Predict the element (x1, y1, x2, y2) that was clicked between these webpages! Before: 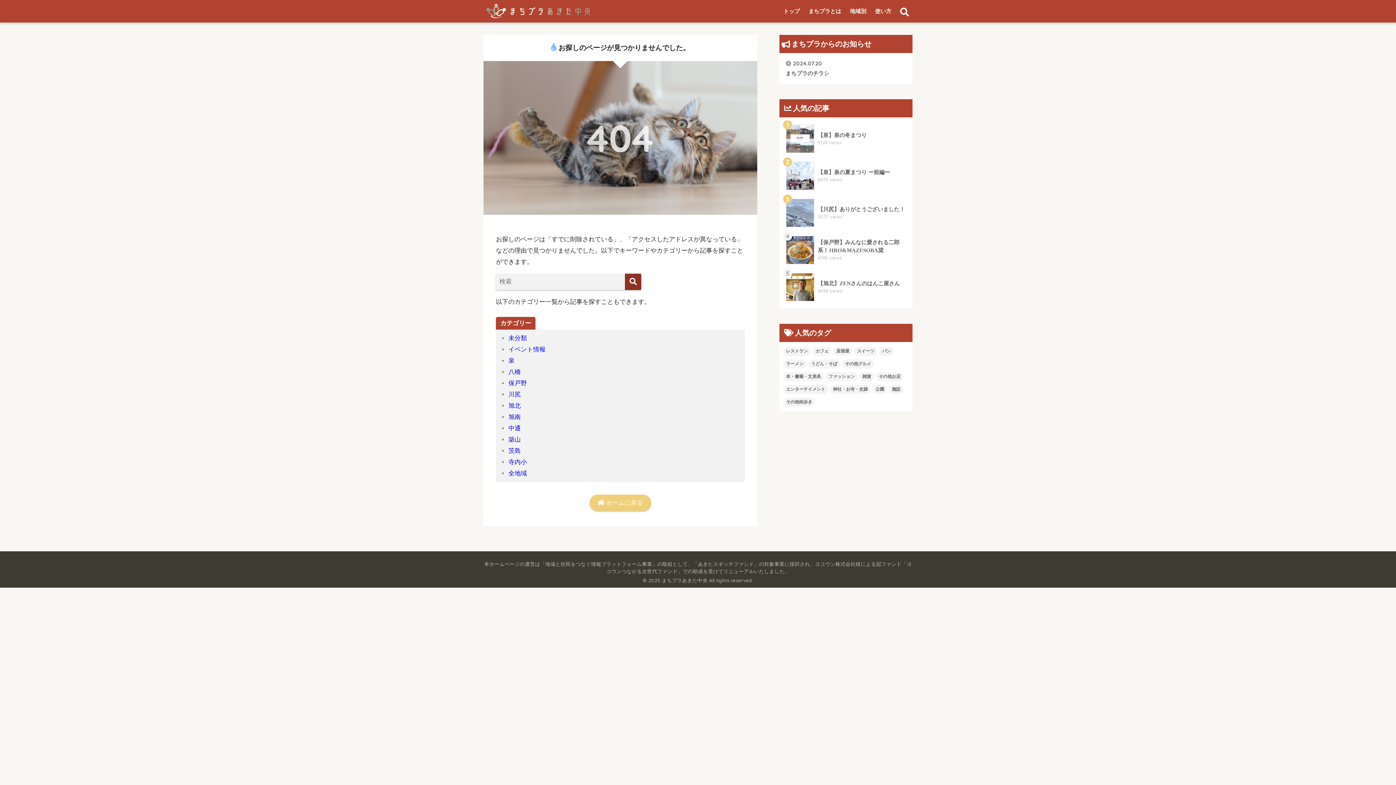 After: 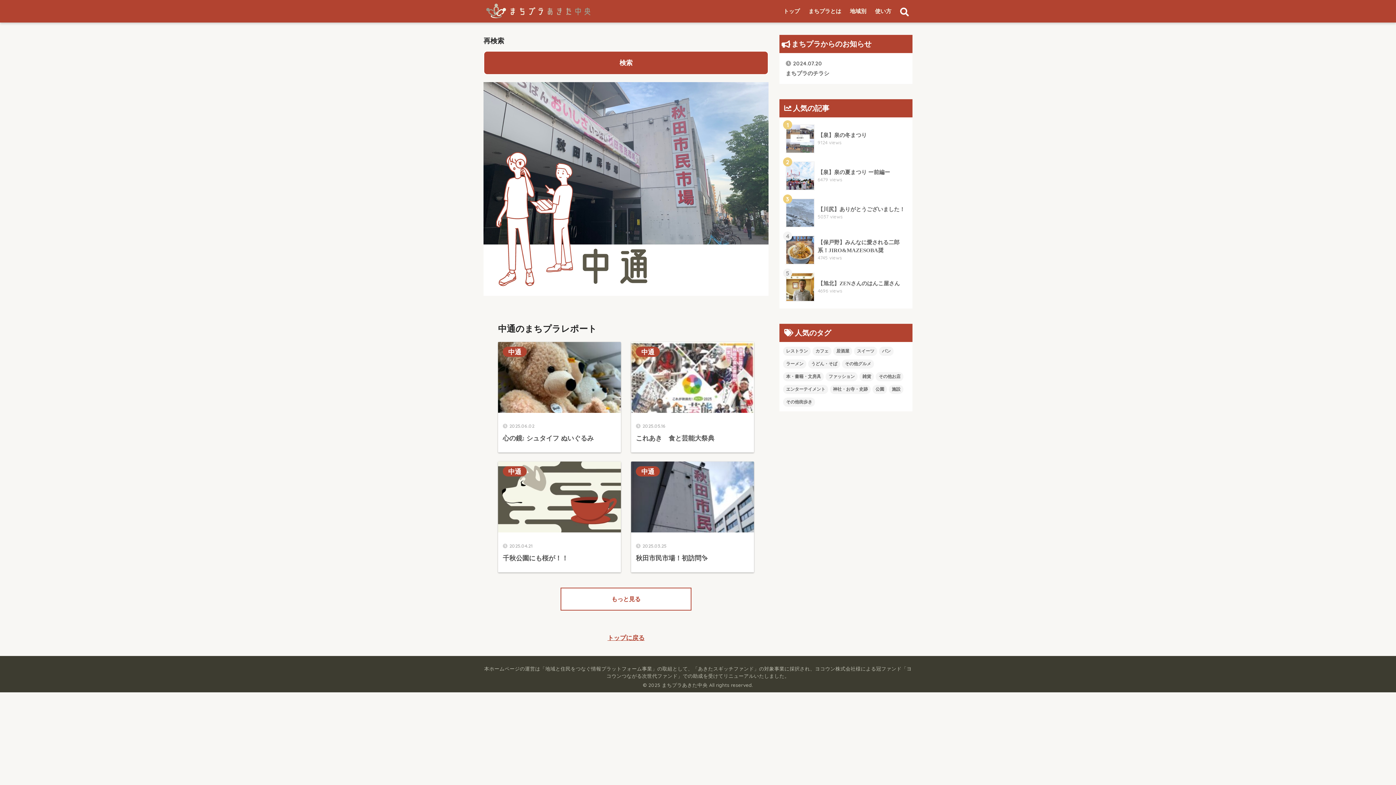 Action: label: 中通 bbox: (508, 425, 520, 432)